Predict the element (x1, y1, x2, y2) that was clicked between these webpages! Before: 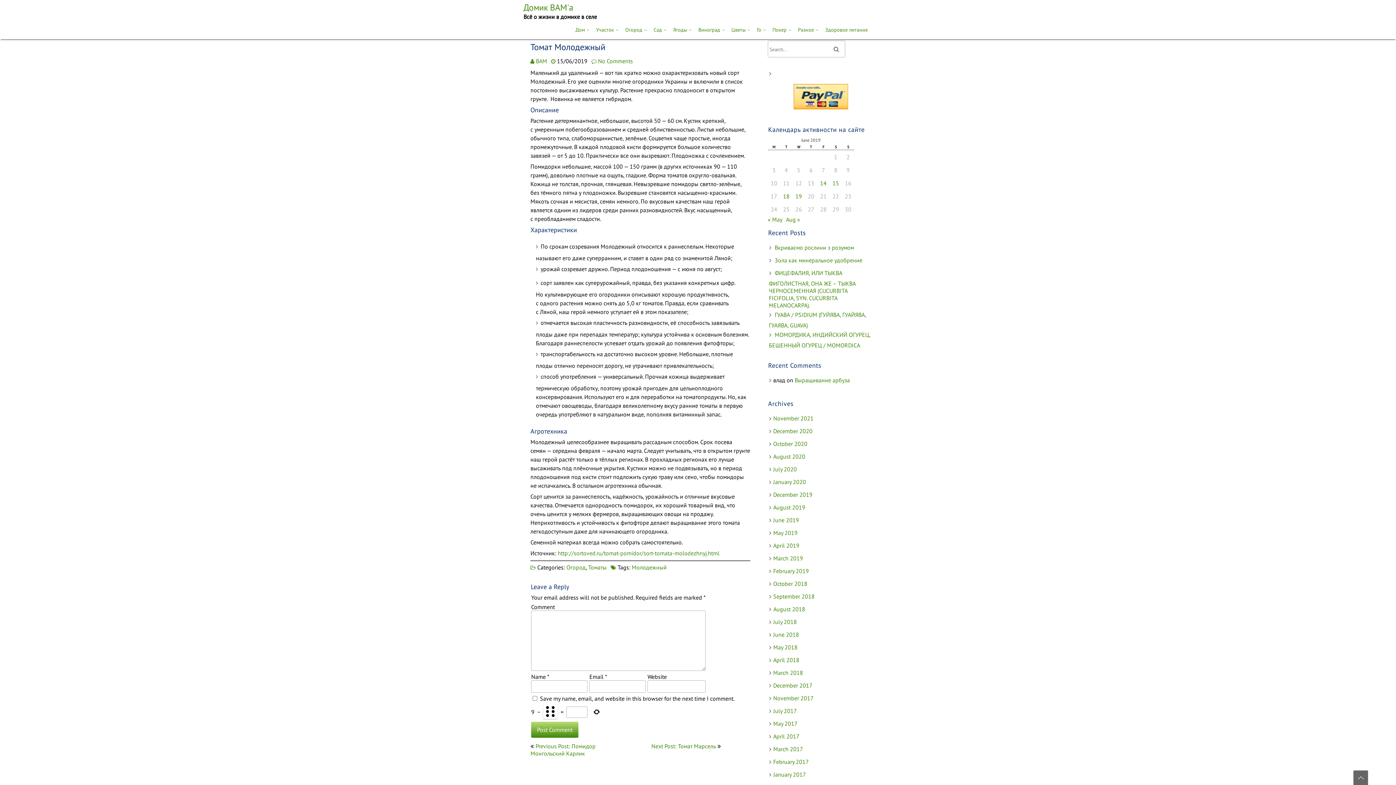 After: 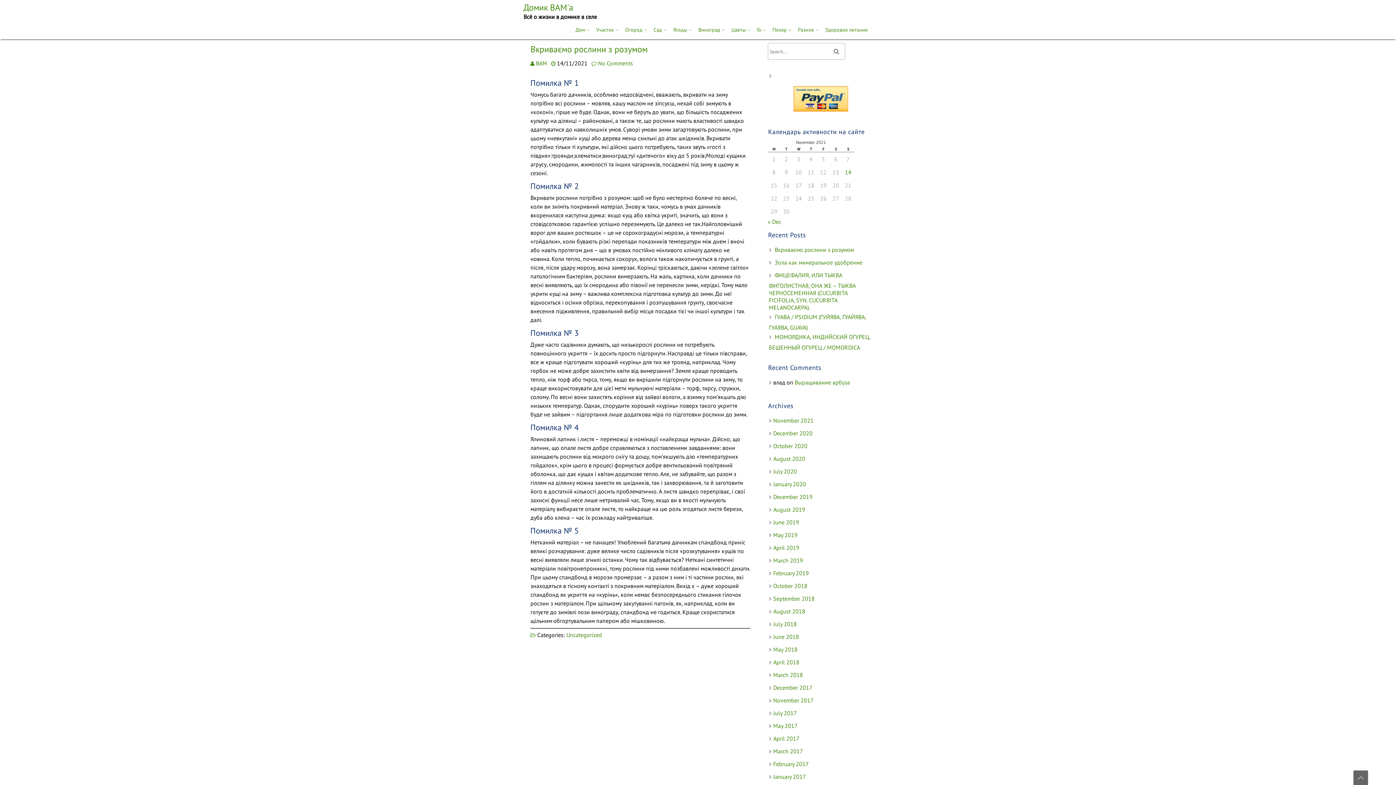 Action: label: November 2021 bbox: (773, 414, 813, 422)